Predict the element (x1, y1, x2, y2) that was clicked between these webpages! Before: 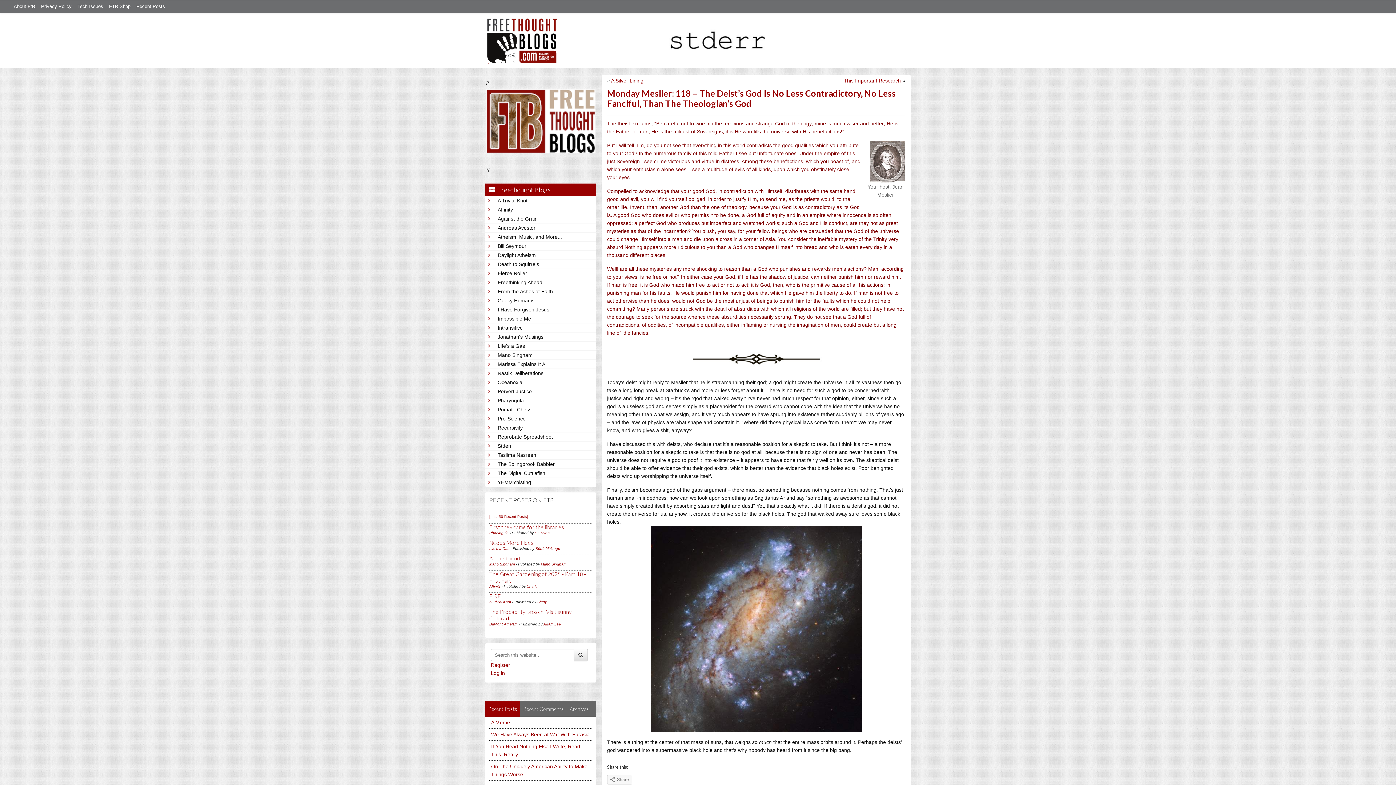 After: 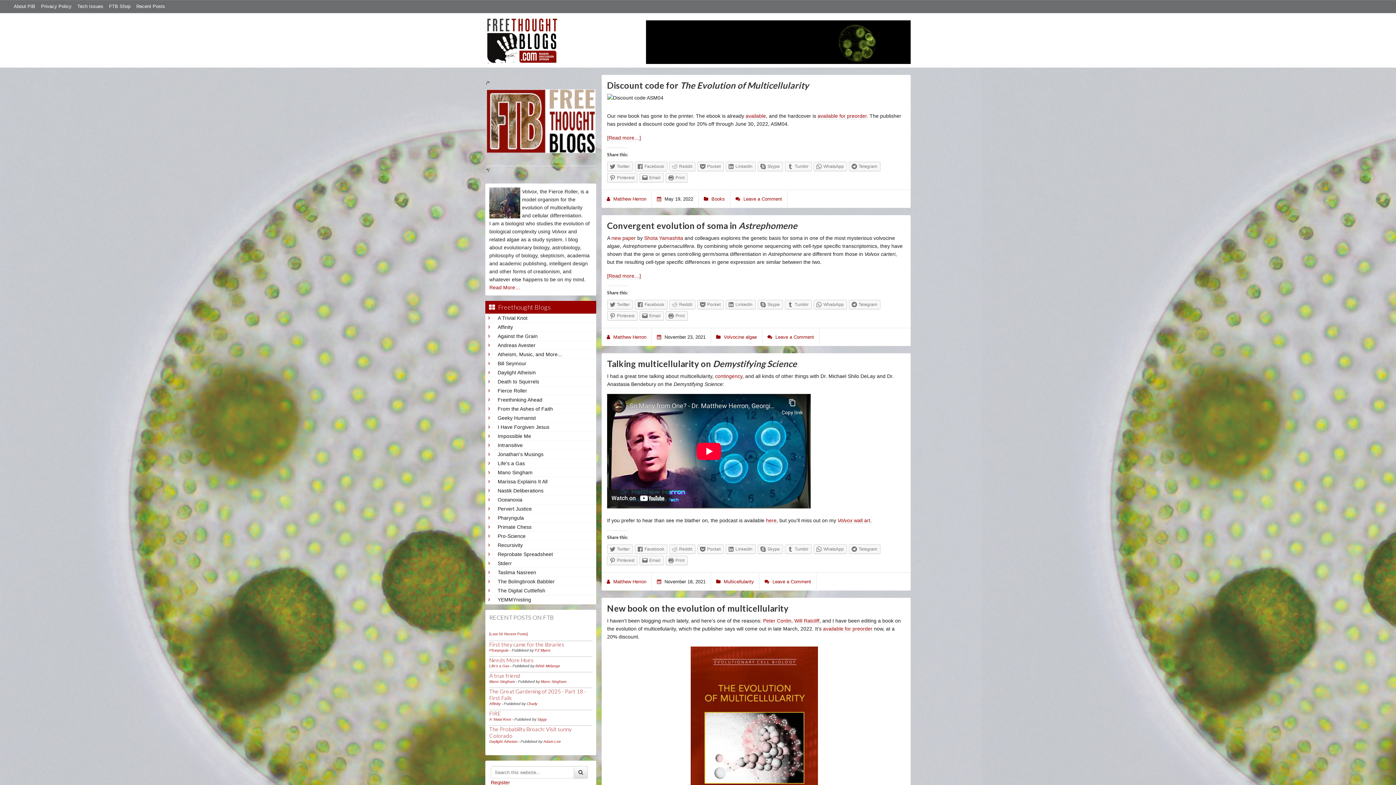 Action: bbox: (497, 269, 593, 277) label: Fierce Roller